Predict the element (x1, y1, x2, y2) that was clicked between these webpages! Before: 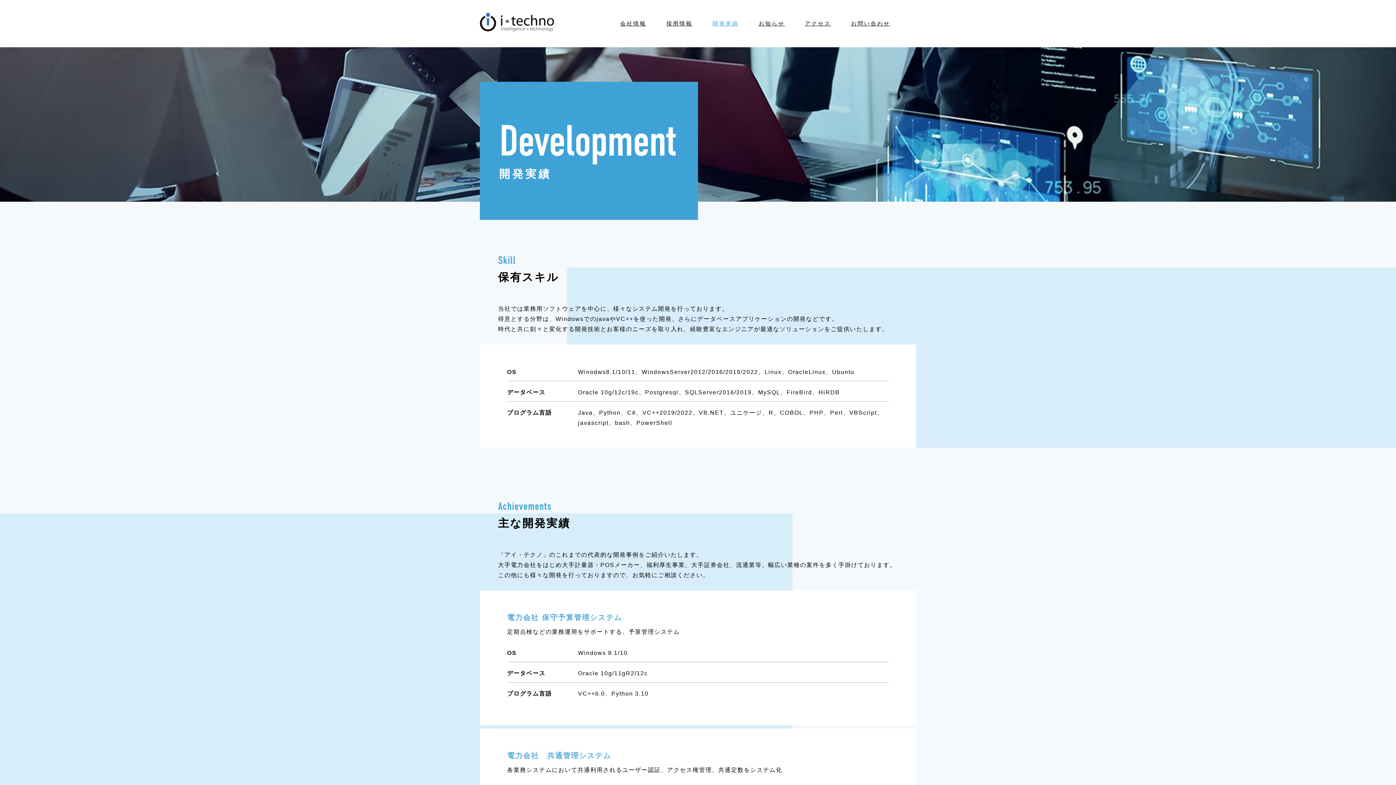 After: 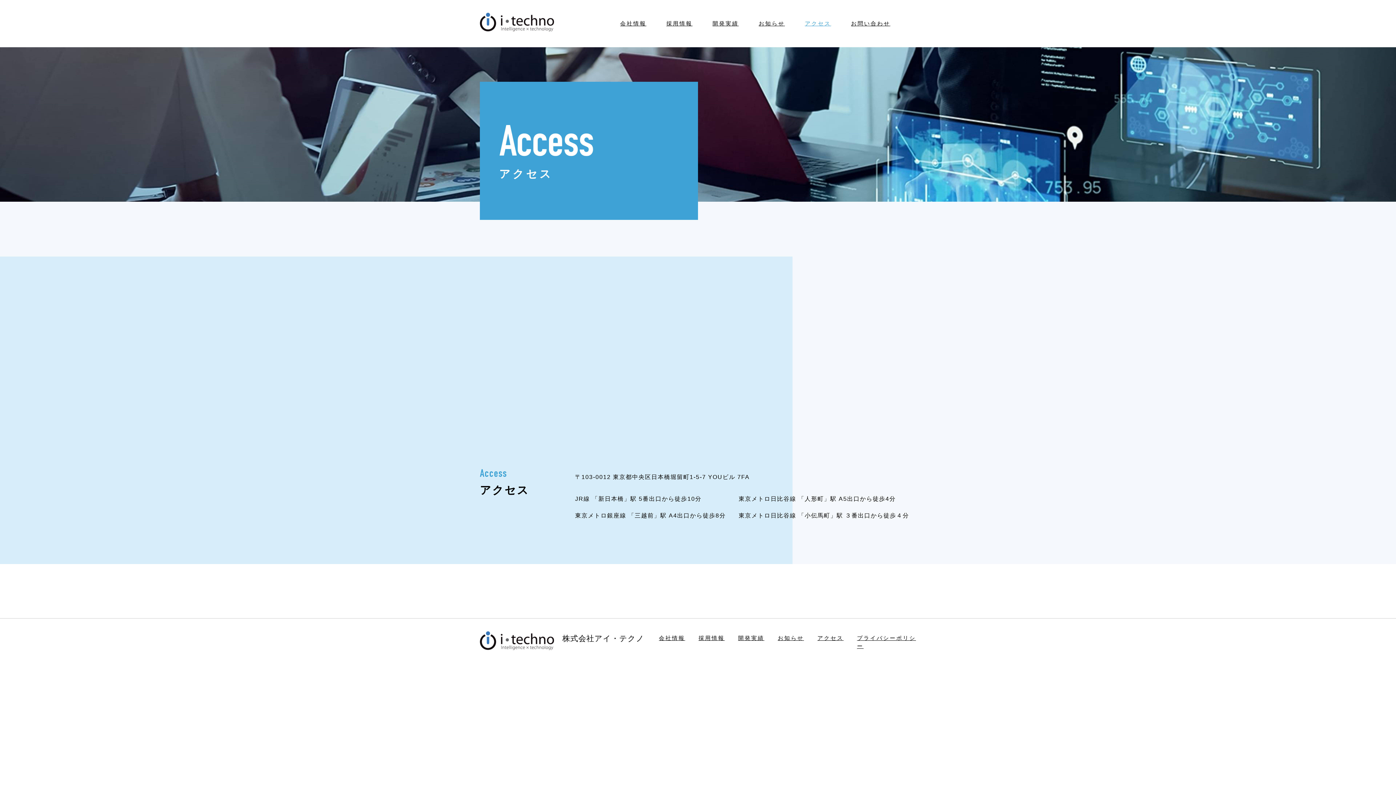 Action: bbox: (805, 20, 831, 26) label: アクセス